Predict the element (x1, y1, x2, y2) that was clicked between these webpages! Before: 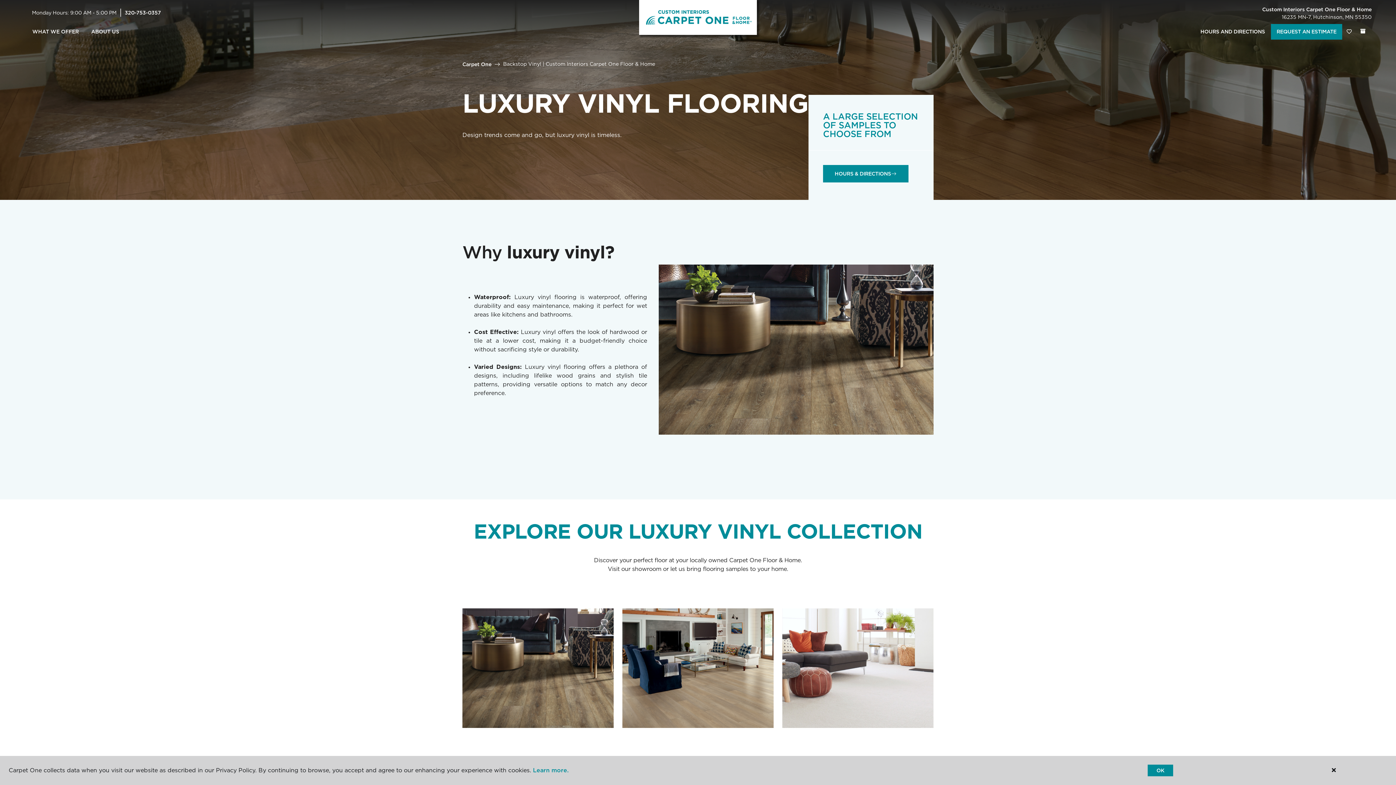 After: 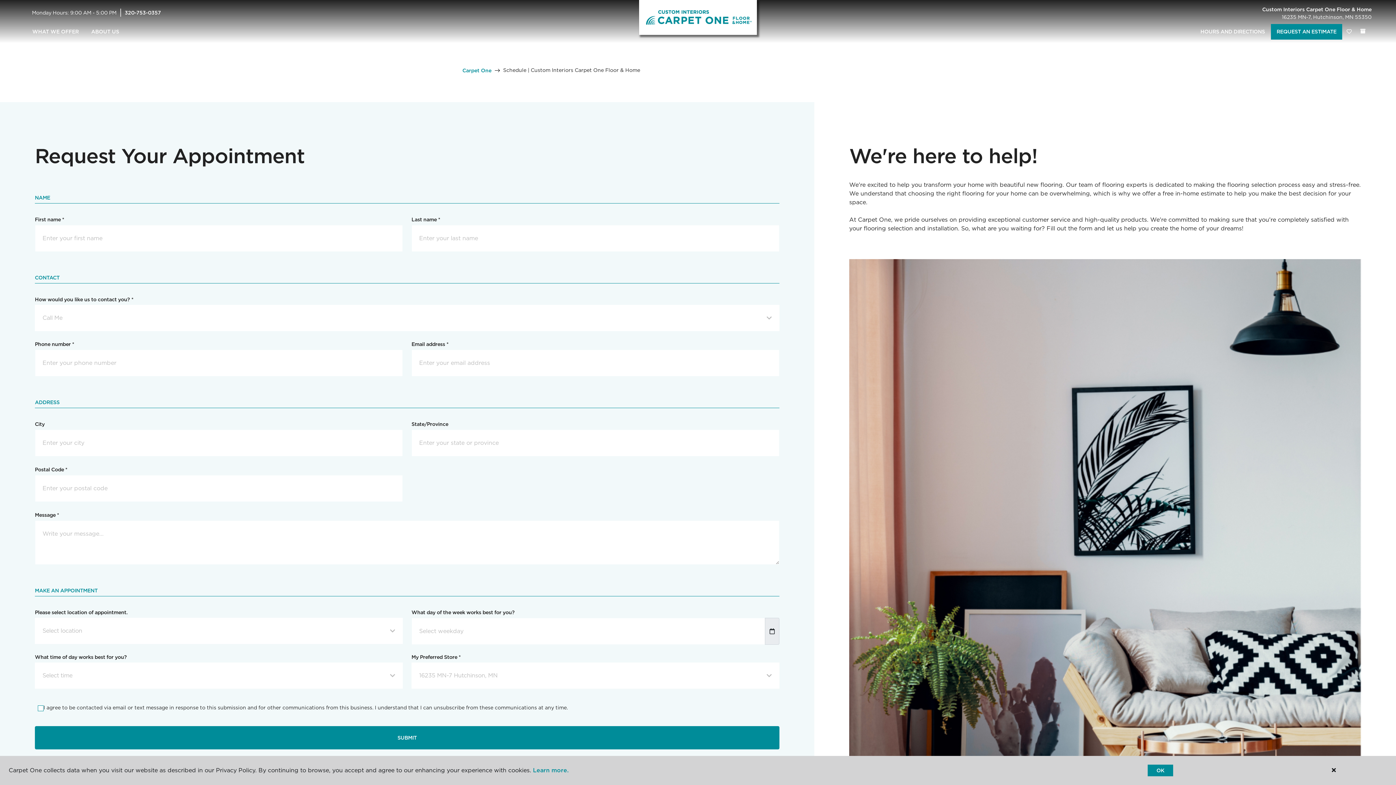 Action: label: REQUEST AN ESTIMATE bbox: (1271, 24, 1342, 39)